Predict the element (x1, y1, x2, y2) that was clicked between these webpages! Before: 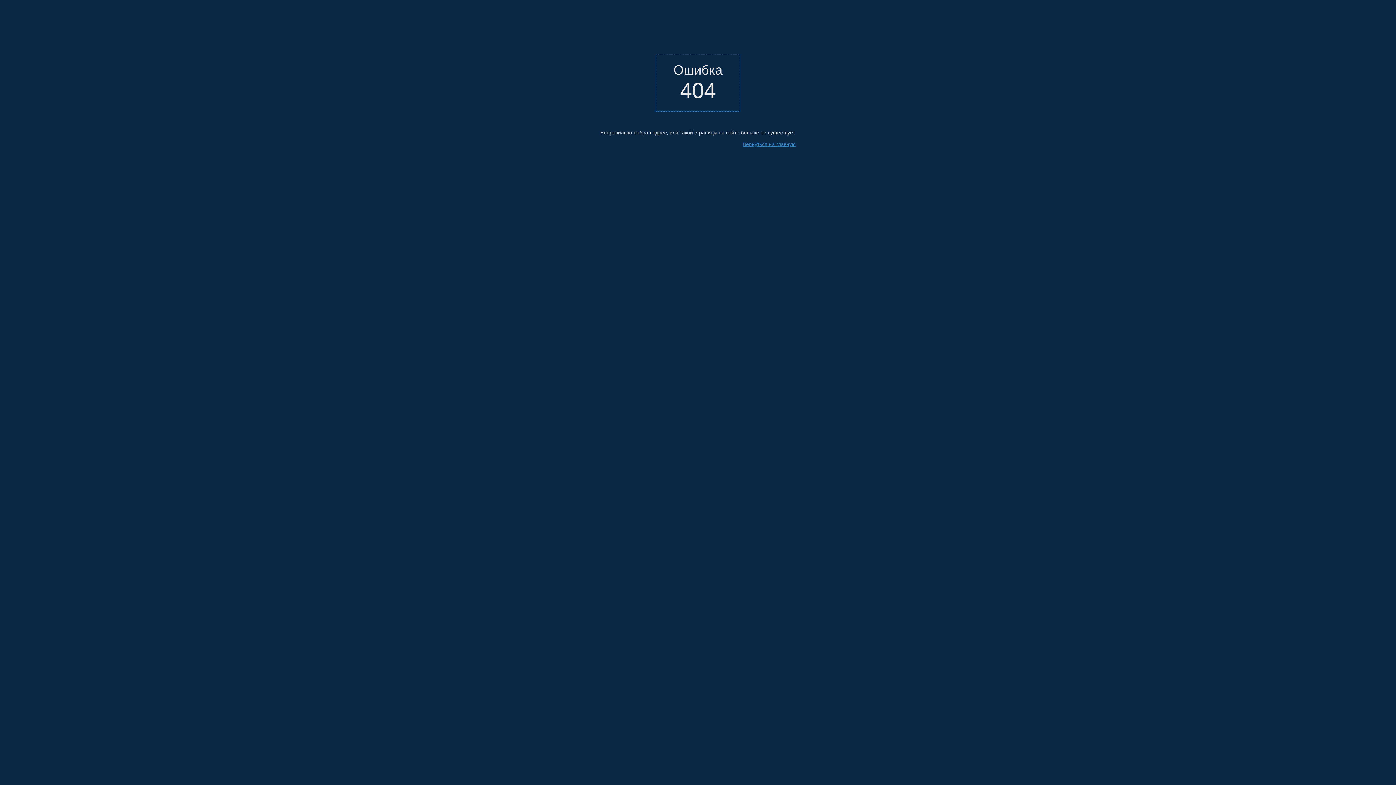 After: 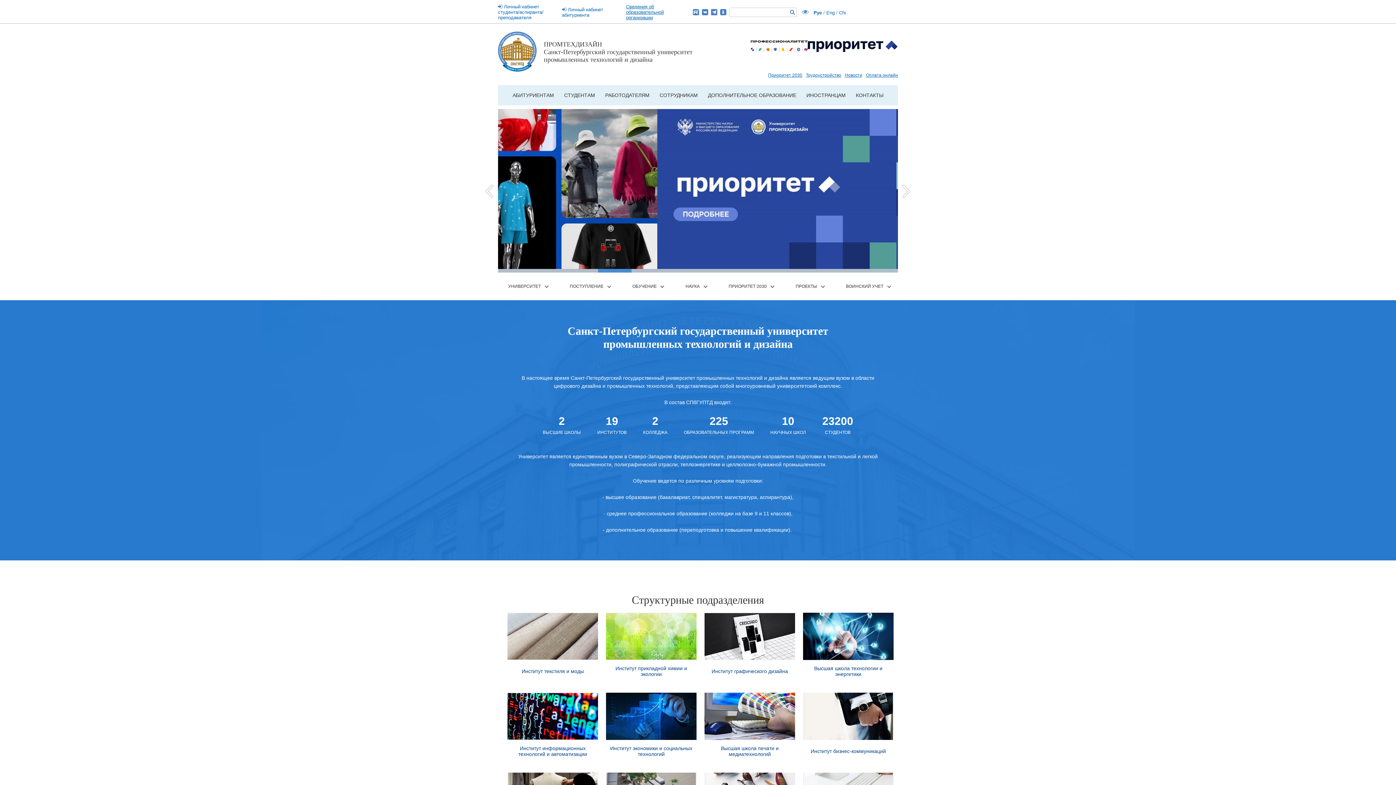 Action: bbox: (742, 141, 796, 147) label: Вернуться на главную